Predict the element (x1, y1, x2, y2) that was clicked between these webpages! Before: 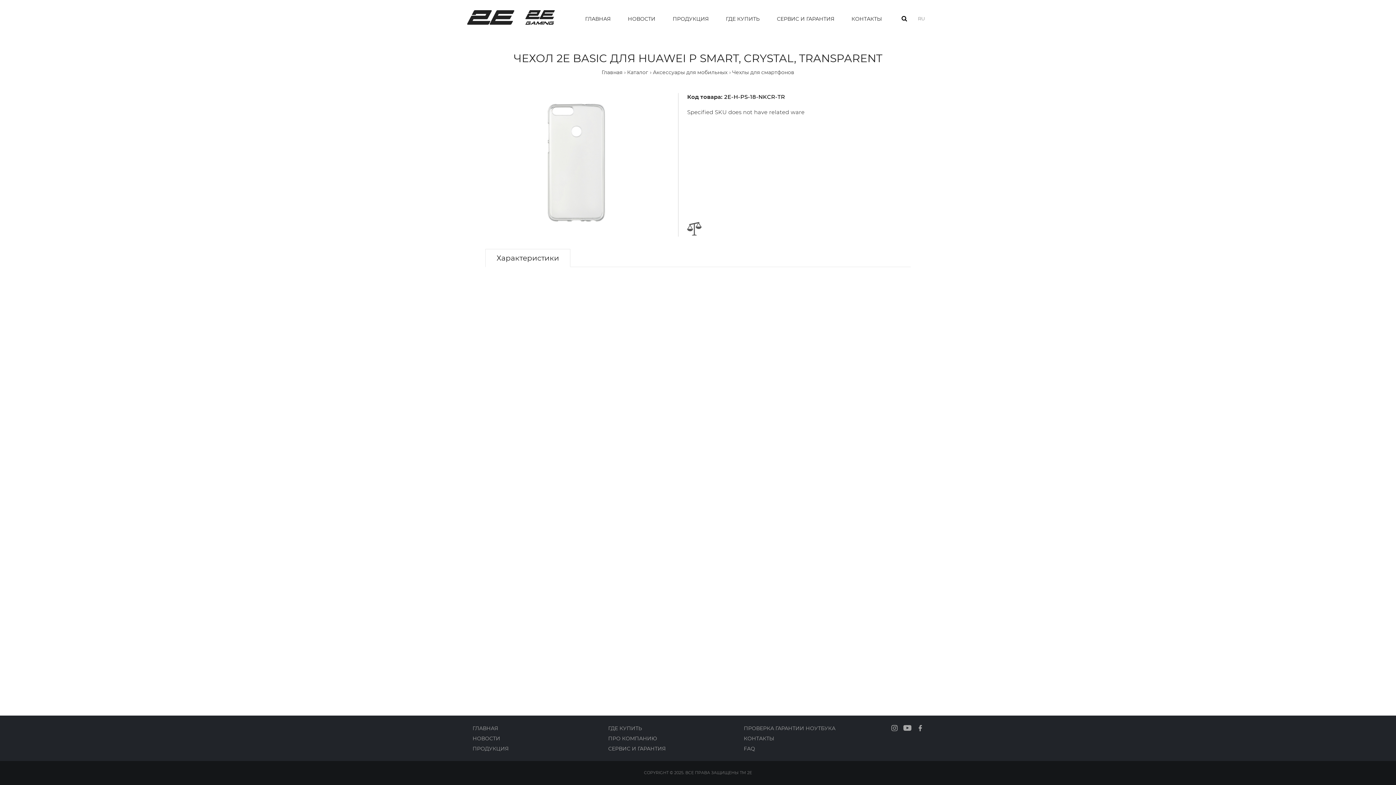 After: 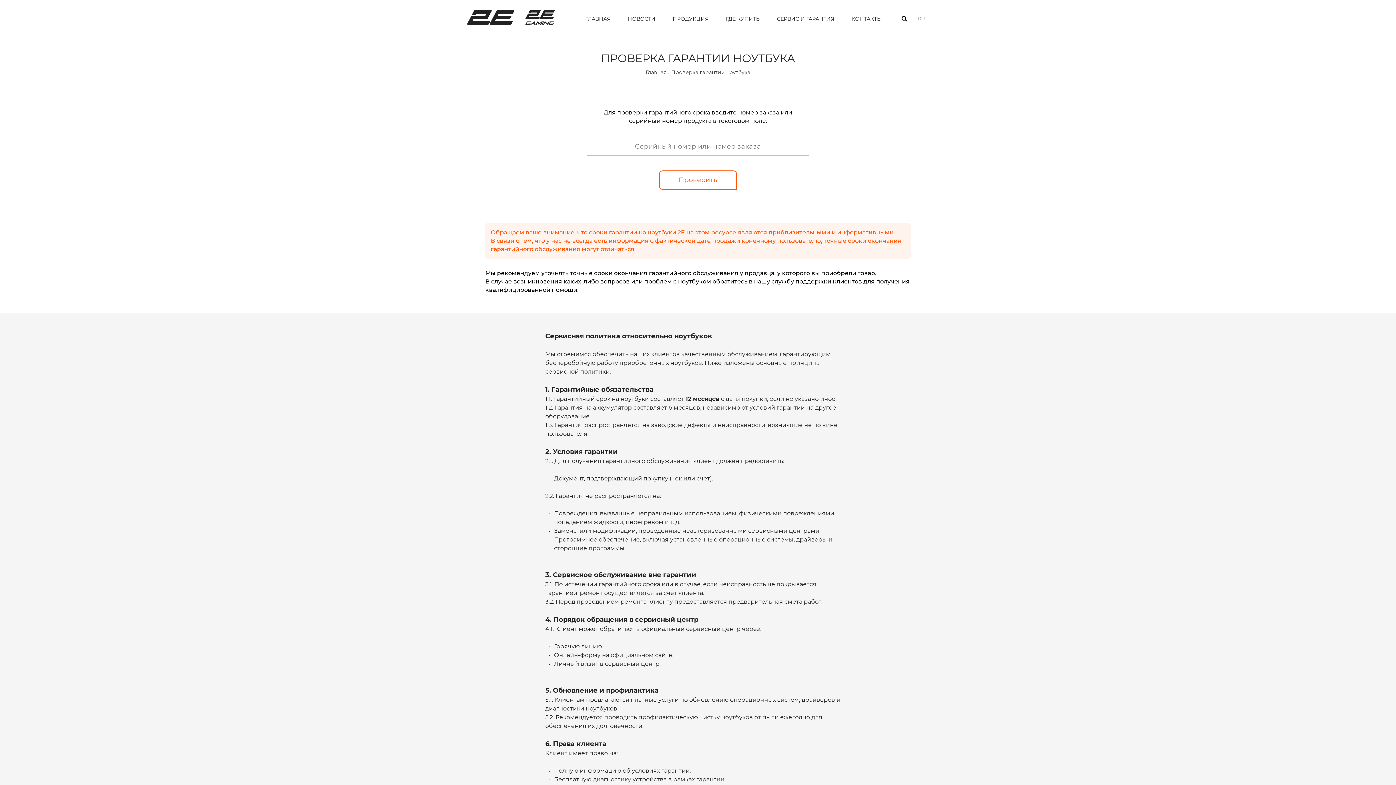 Action: label: ПРОВЕРКА ГАРАНТИИ НОУТБУКА bbox: (744, 725, 835, 732)